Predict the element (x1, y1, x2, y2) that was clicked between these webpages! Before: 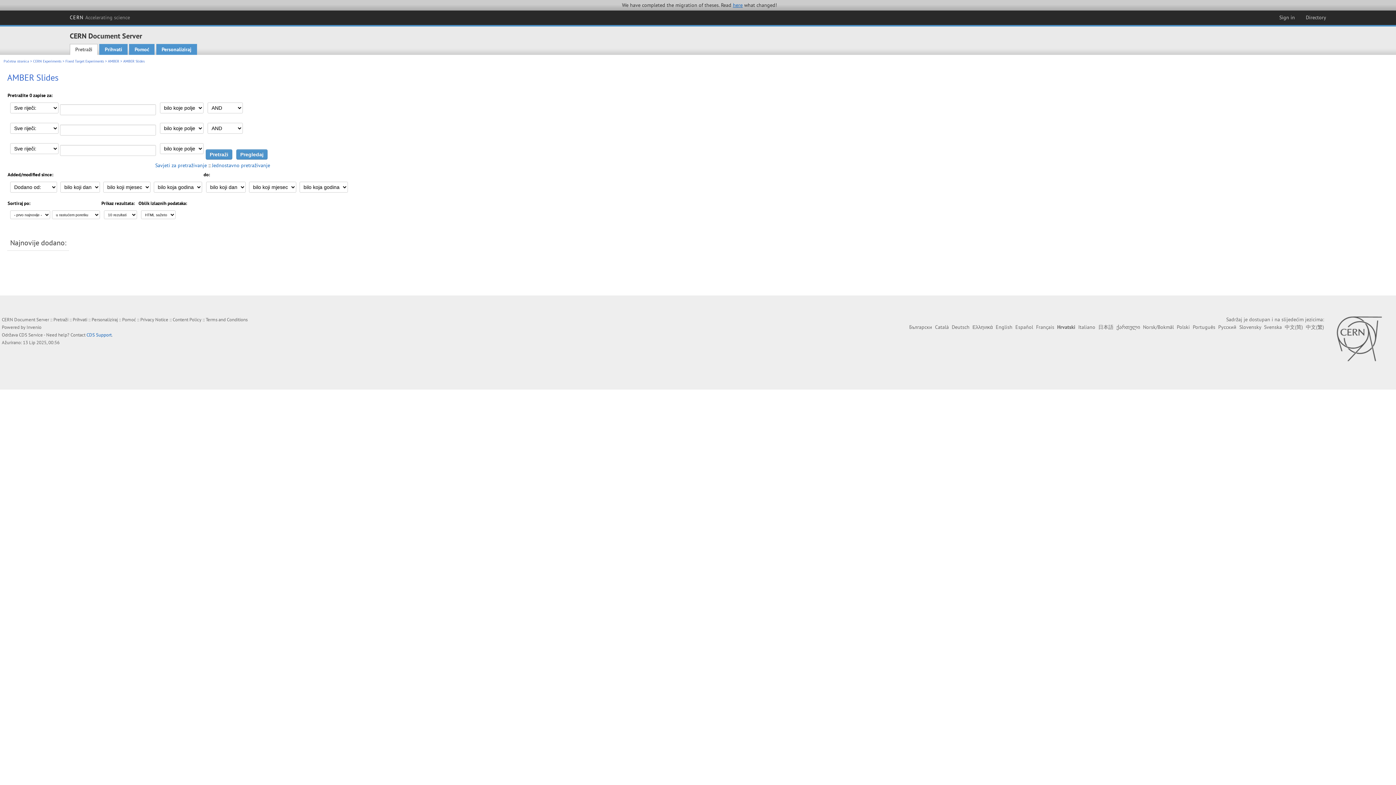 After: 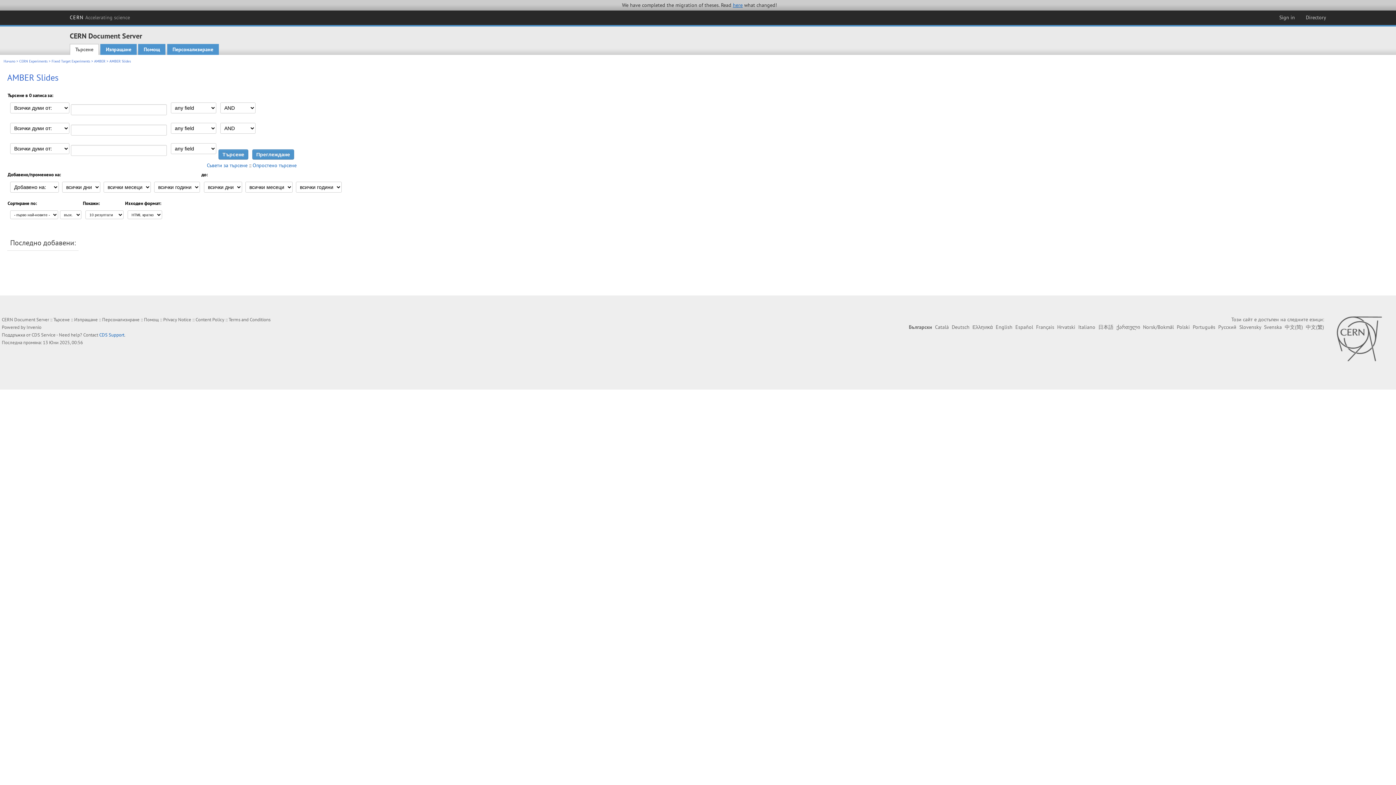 Action: label: Български bbox: (909, 324, 932, 330)